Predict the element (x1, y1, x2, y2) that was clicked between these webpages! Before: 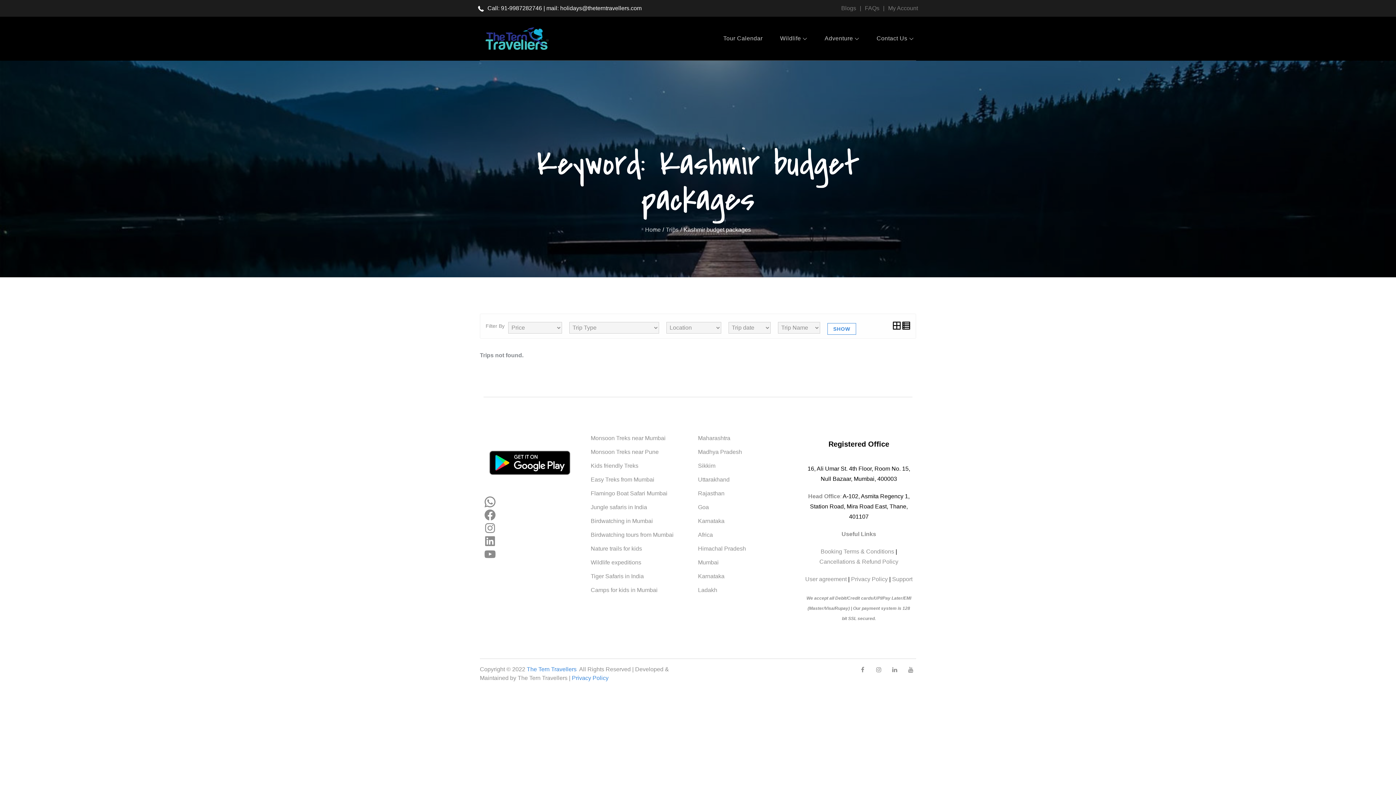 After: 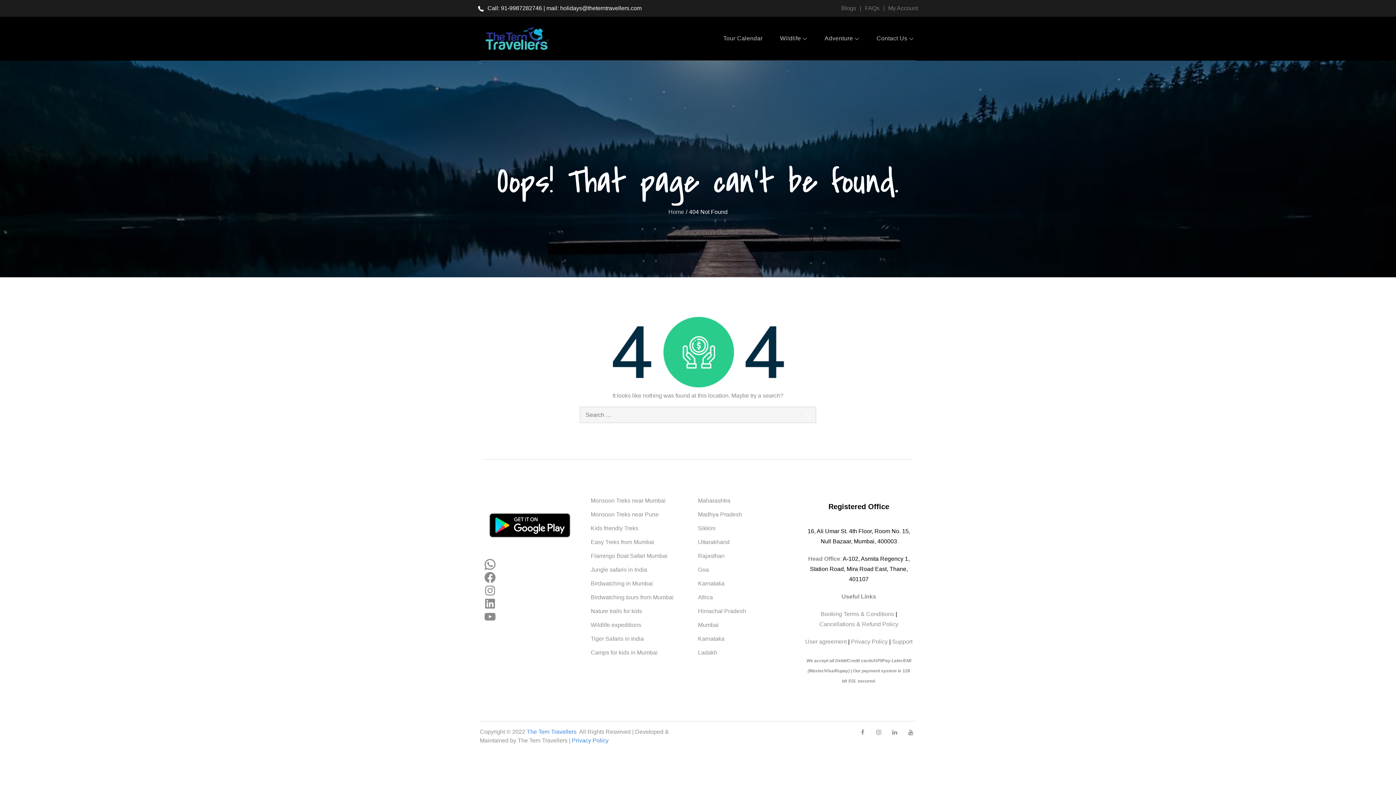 Action: bbox: (698, 462, 715, 469) label: Sikkim